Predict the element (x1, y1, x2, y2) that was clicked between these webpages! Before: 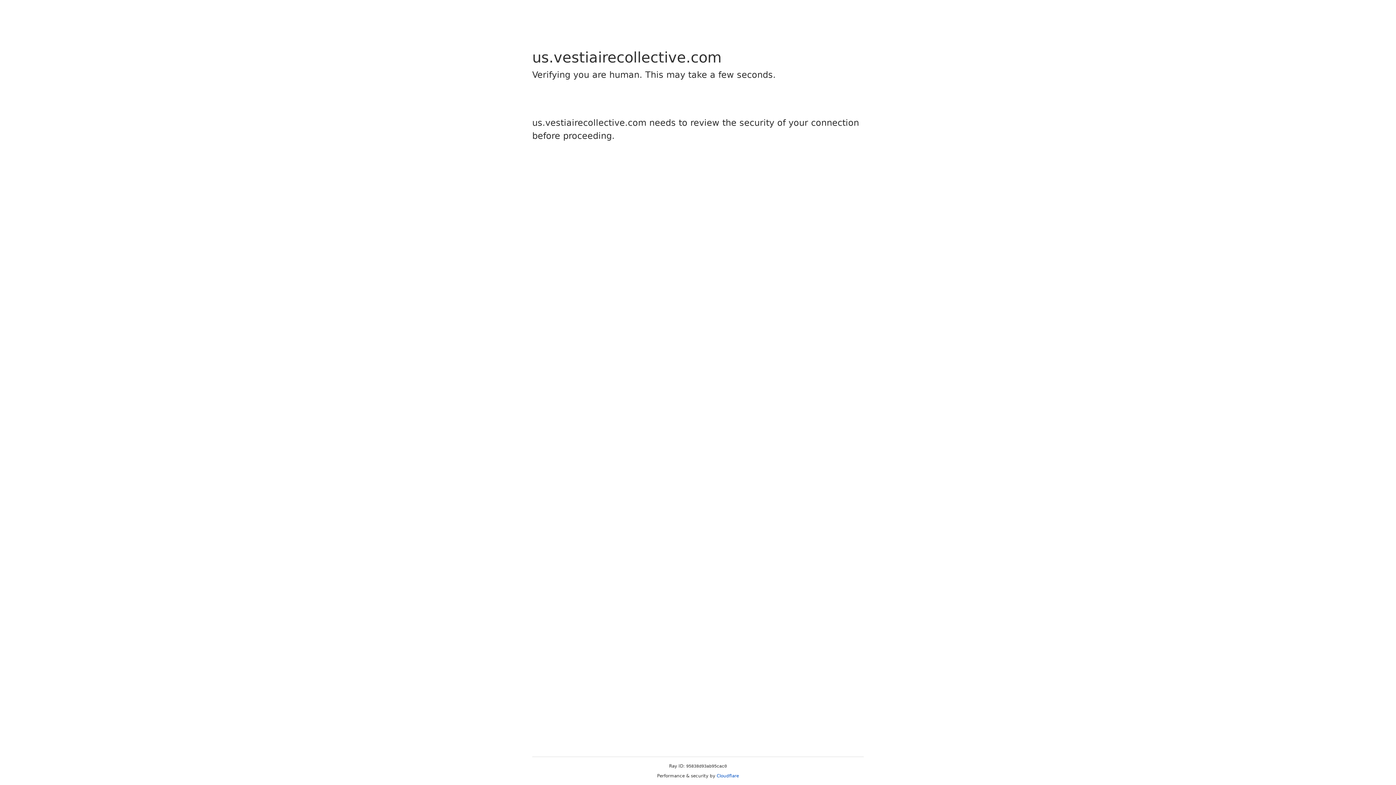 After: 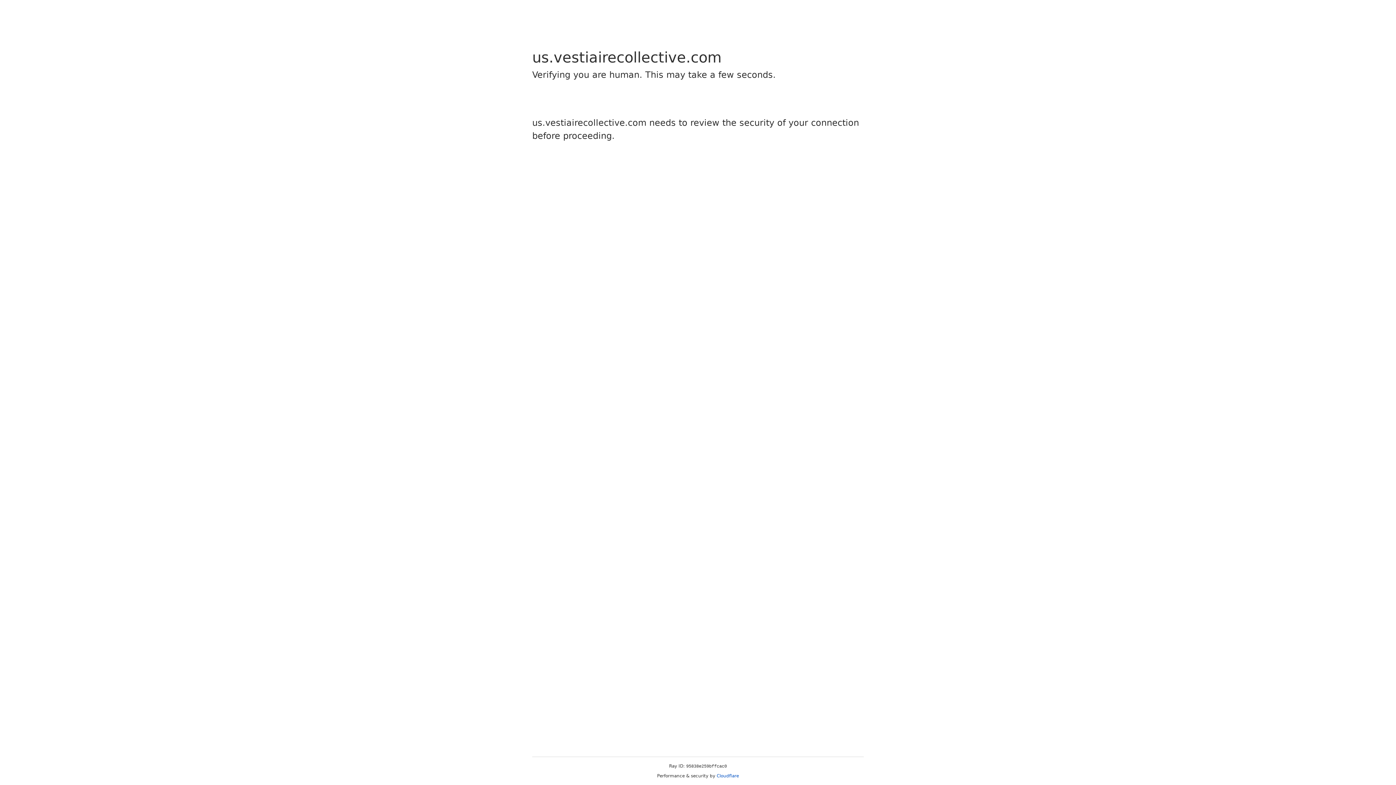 Action: bbox: (716, 773, 739, 778) label: Cloudflare